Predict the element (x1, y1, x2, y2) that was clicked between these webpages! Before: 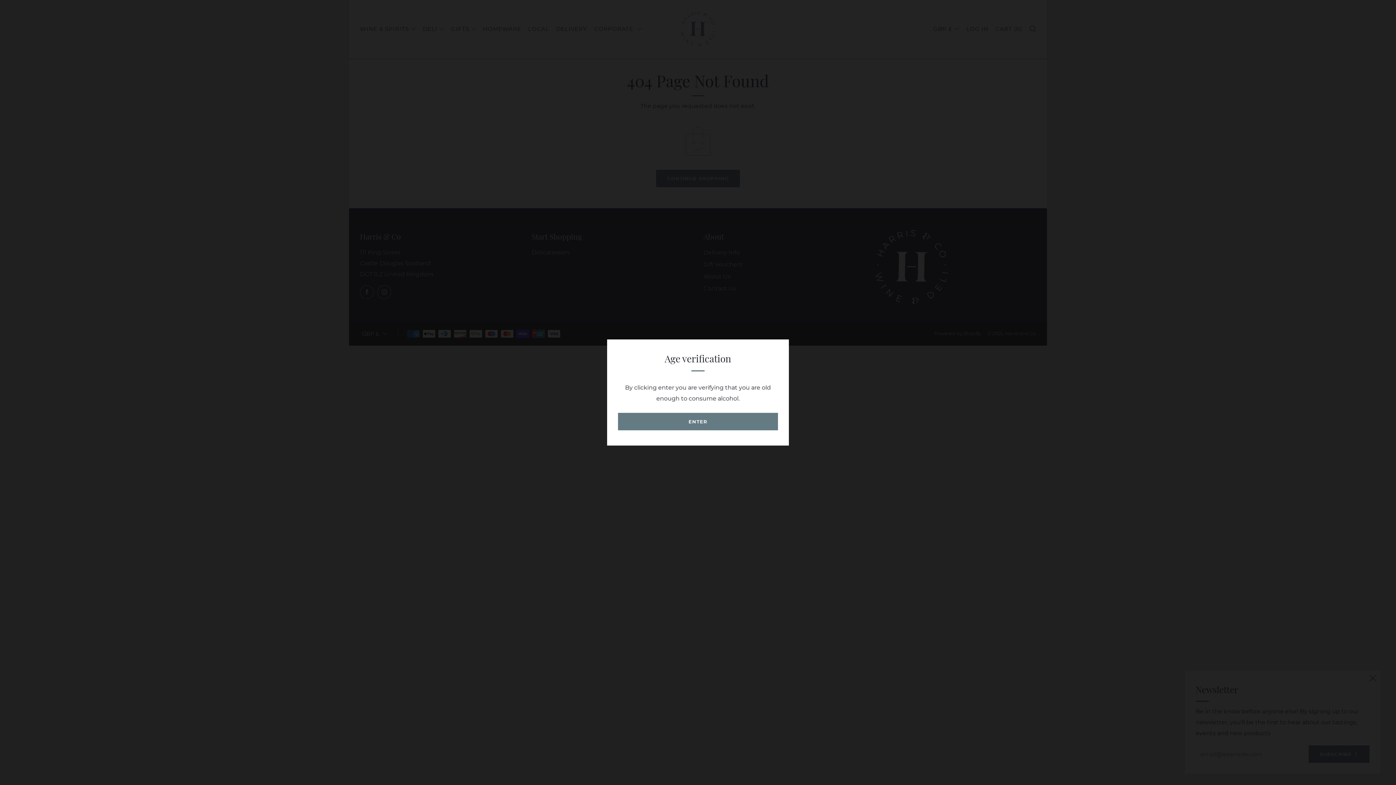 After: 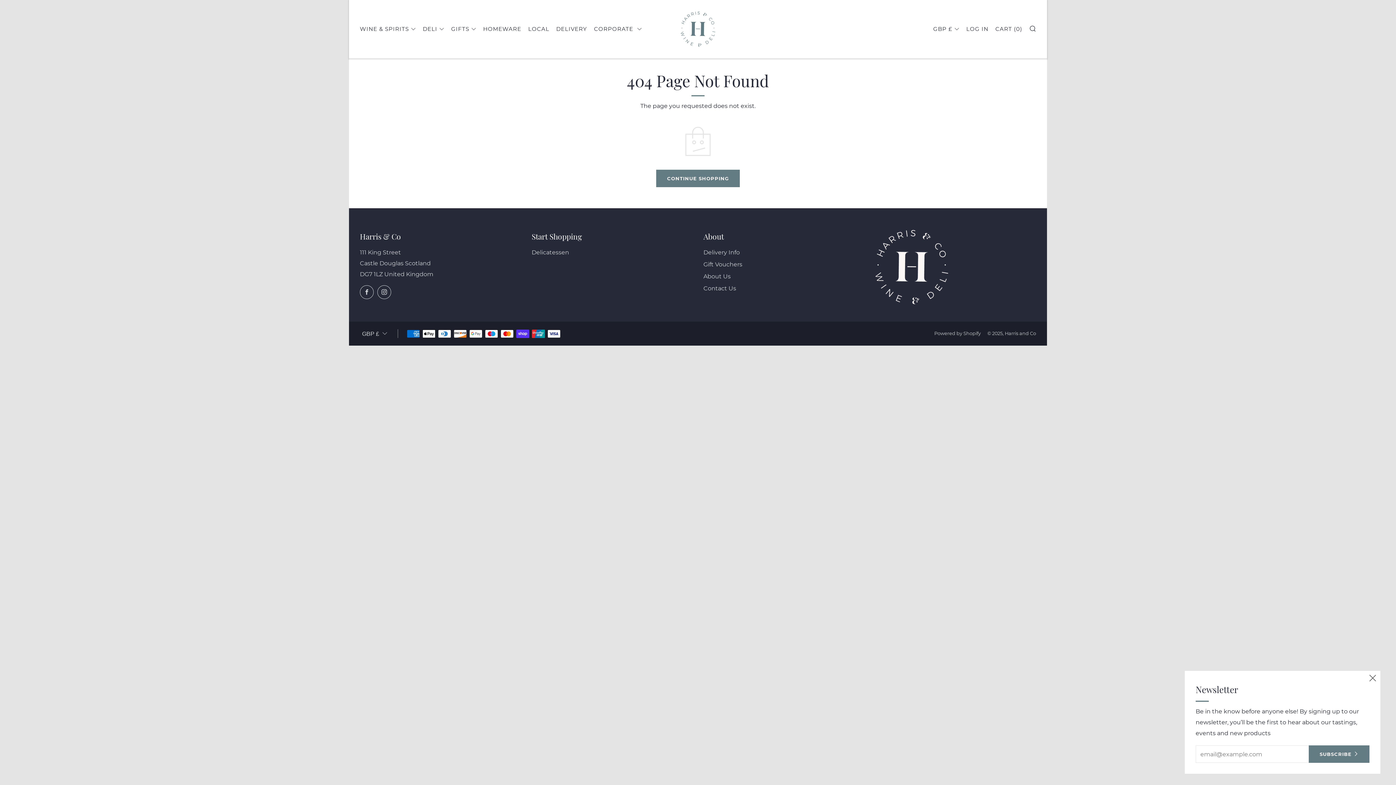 Action: label: ENTER bbox: (618, 413, 778, 430)